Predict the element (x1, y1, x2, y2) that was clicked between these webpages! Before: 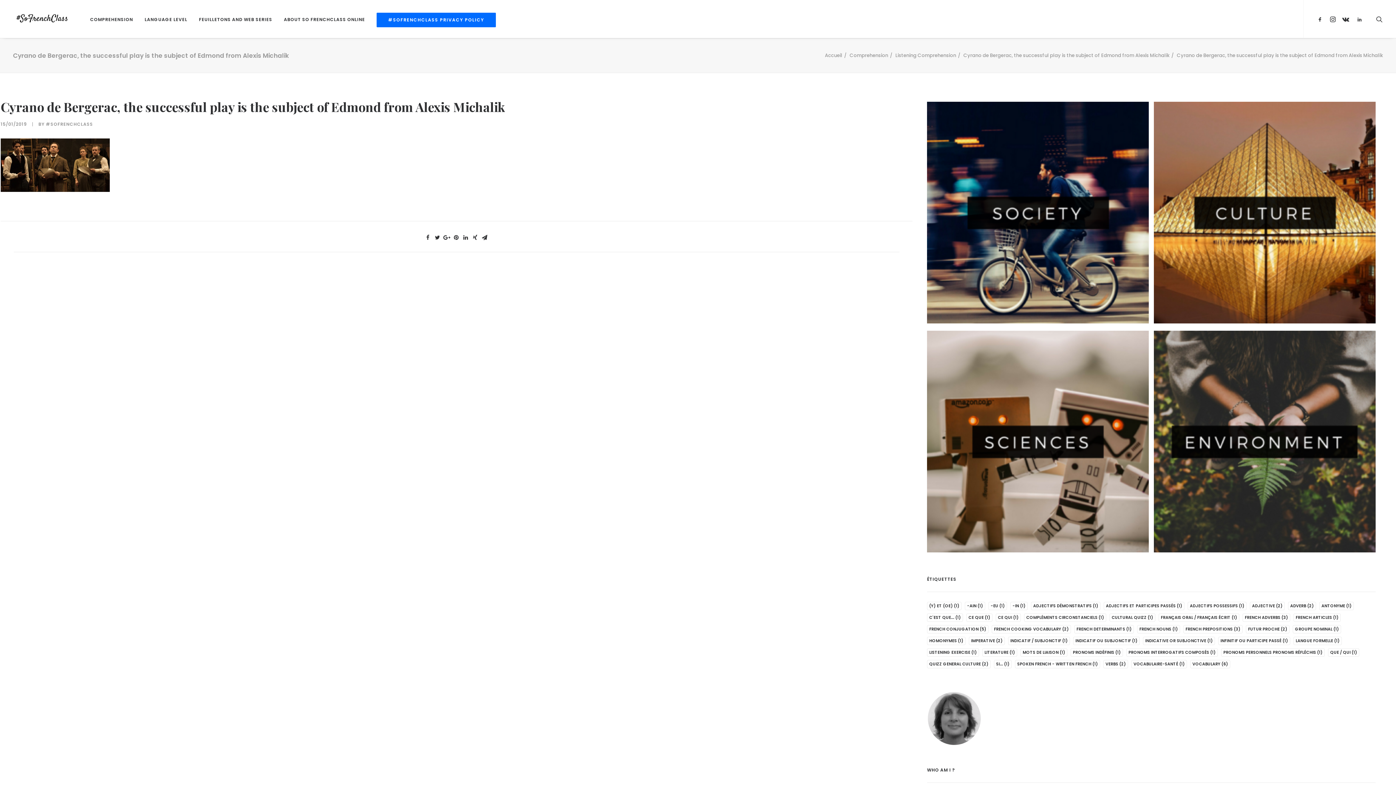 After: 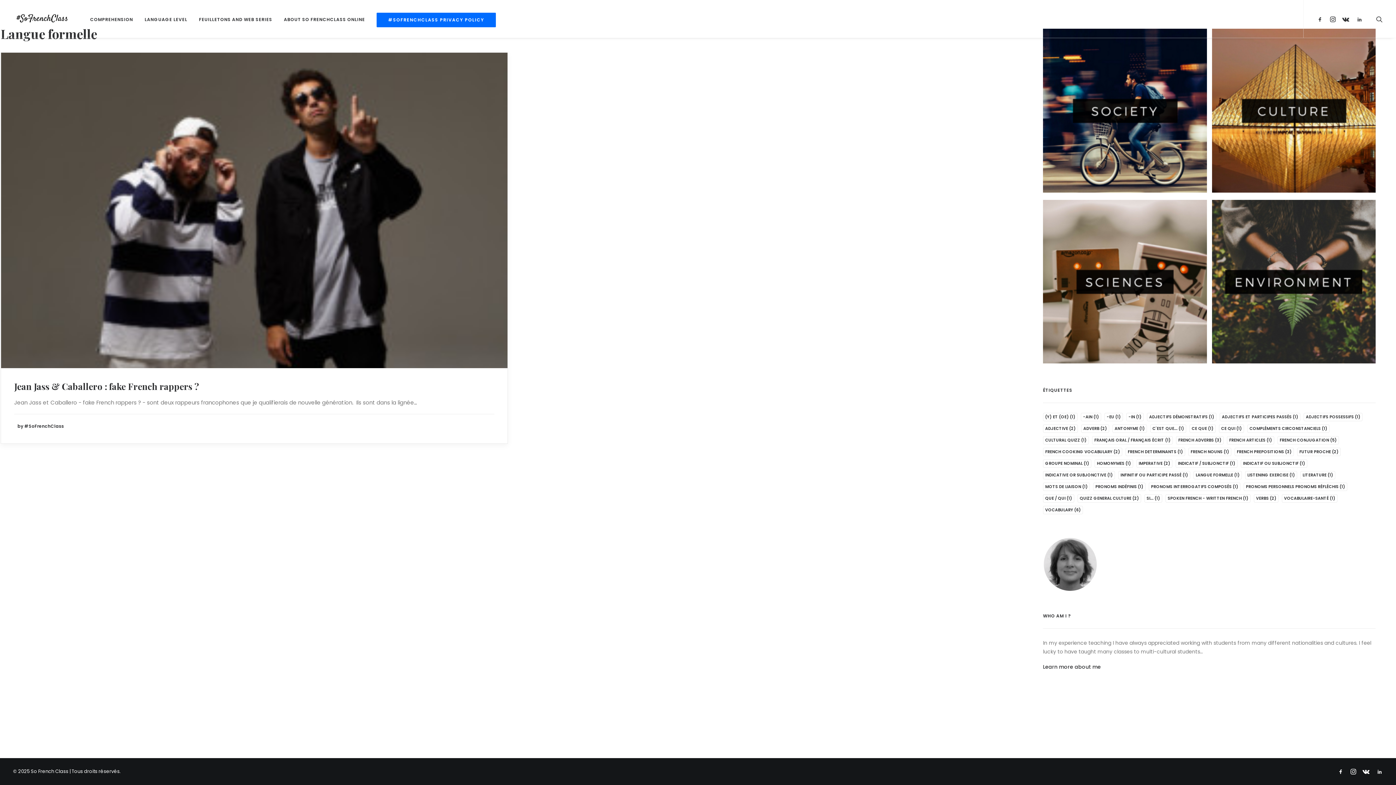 Action: bbox: (1293, 637, 1342, 645) label: Langue formelle (1 élément)